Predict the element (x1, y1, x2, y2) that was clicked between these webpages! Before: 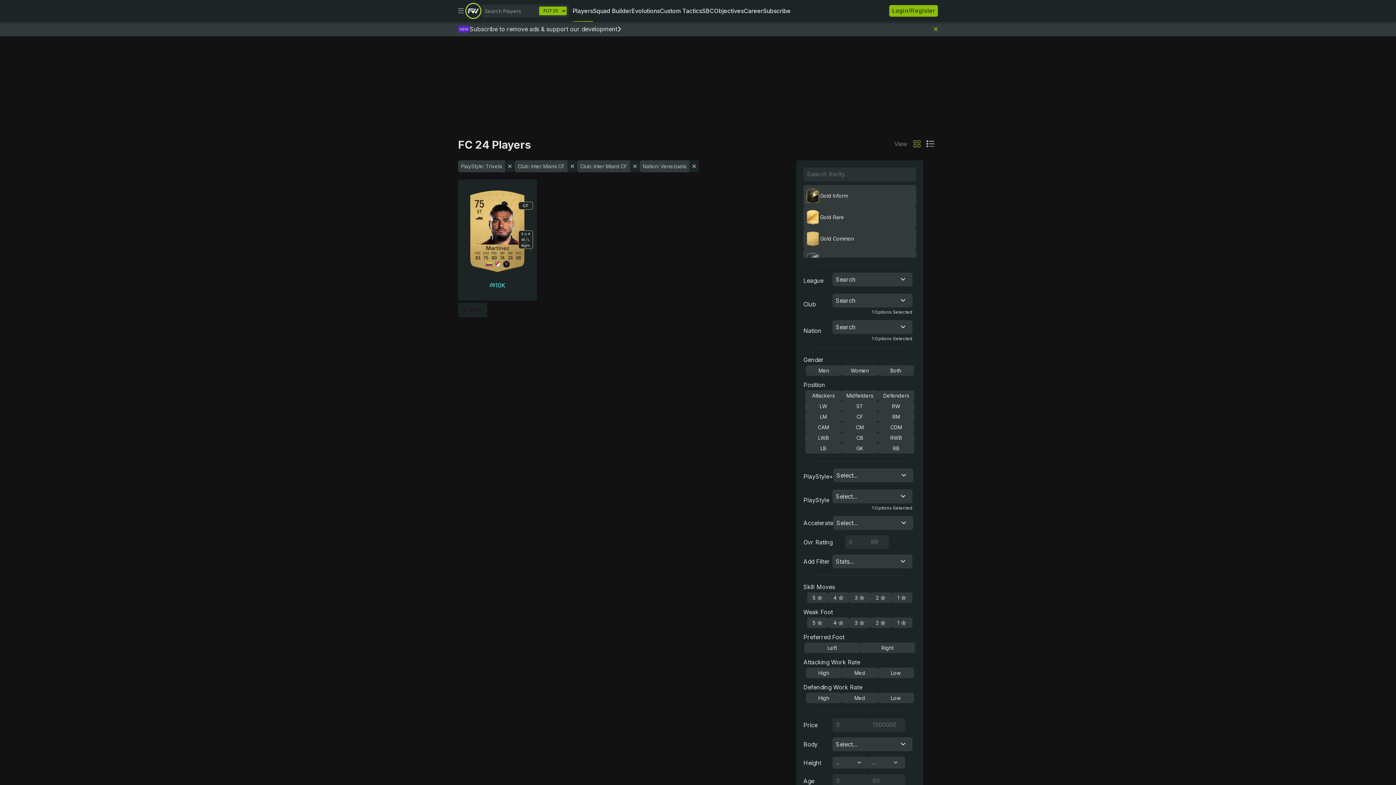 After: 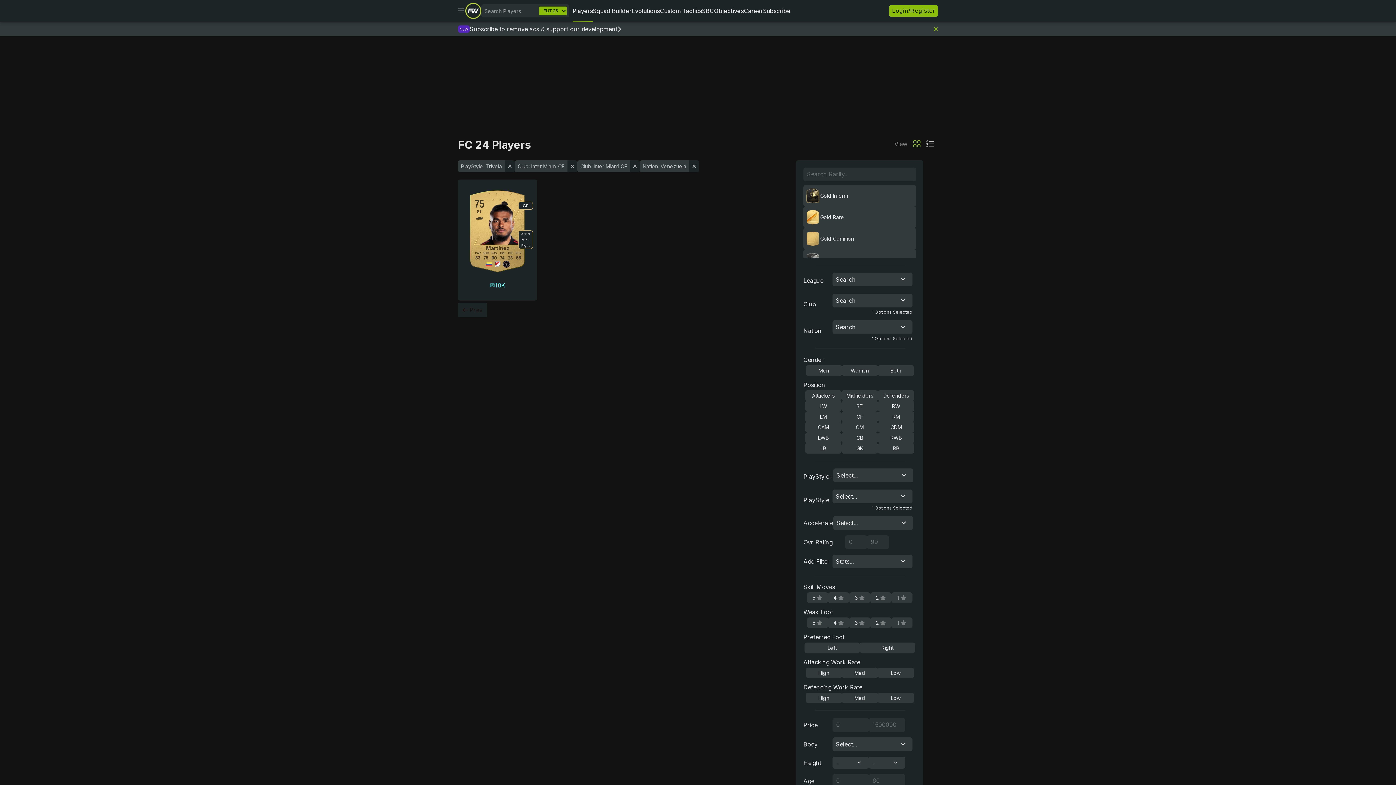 Action: bbox: (577, 160, 640, 172) label: Club: Inter Miami CF